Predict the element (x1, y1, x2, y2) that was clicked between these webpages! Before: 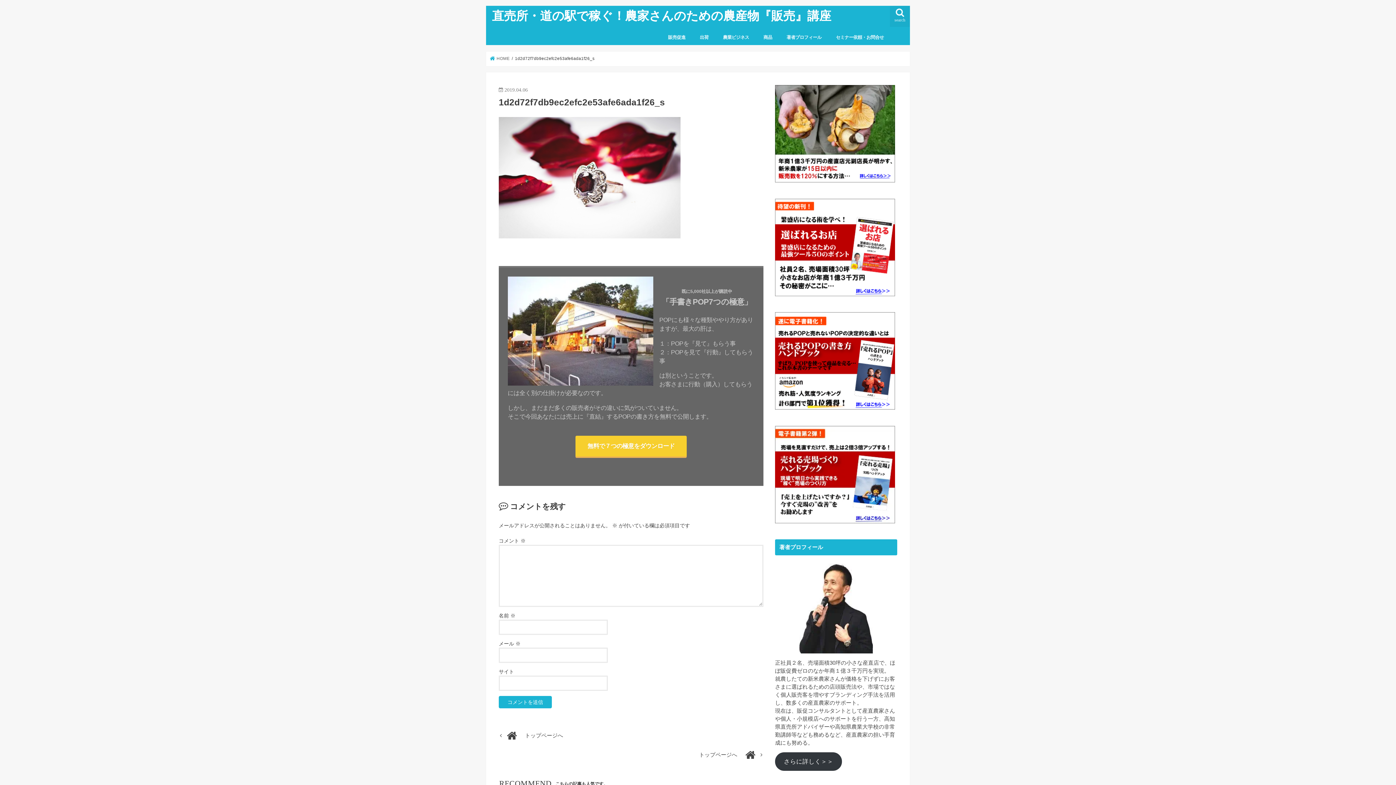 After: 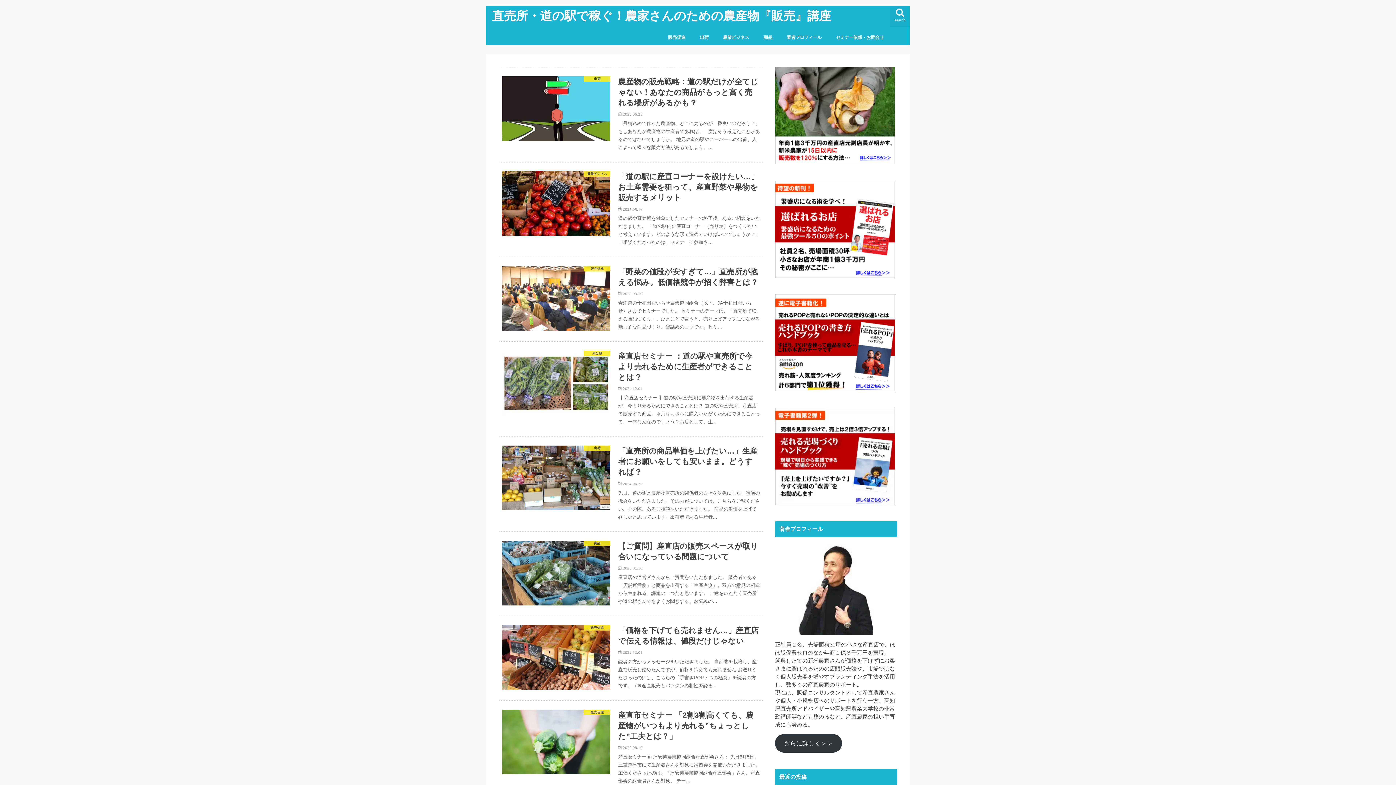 Action: label: 	トップページへ bbox: (498, 728, 763, 743)